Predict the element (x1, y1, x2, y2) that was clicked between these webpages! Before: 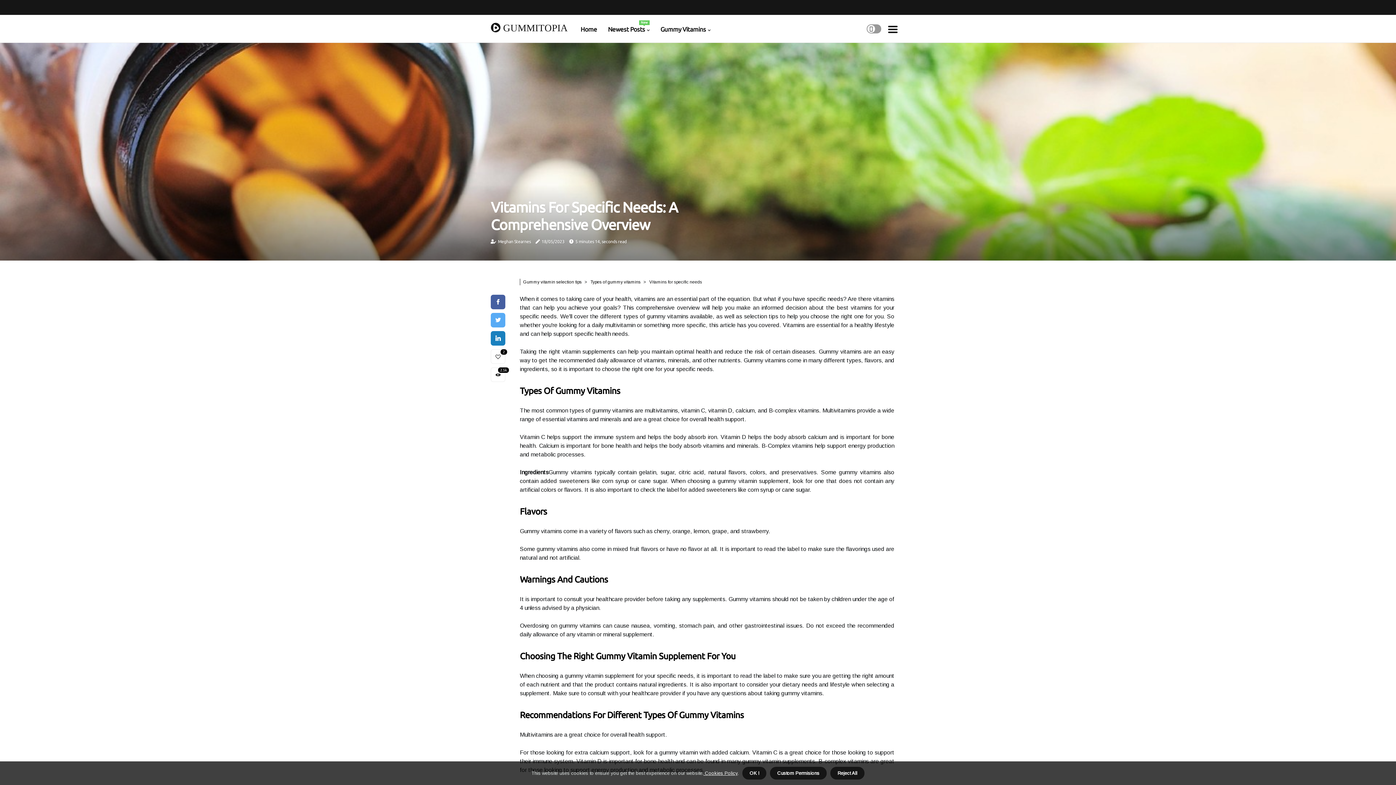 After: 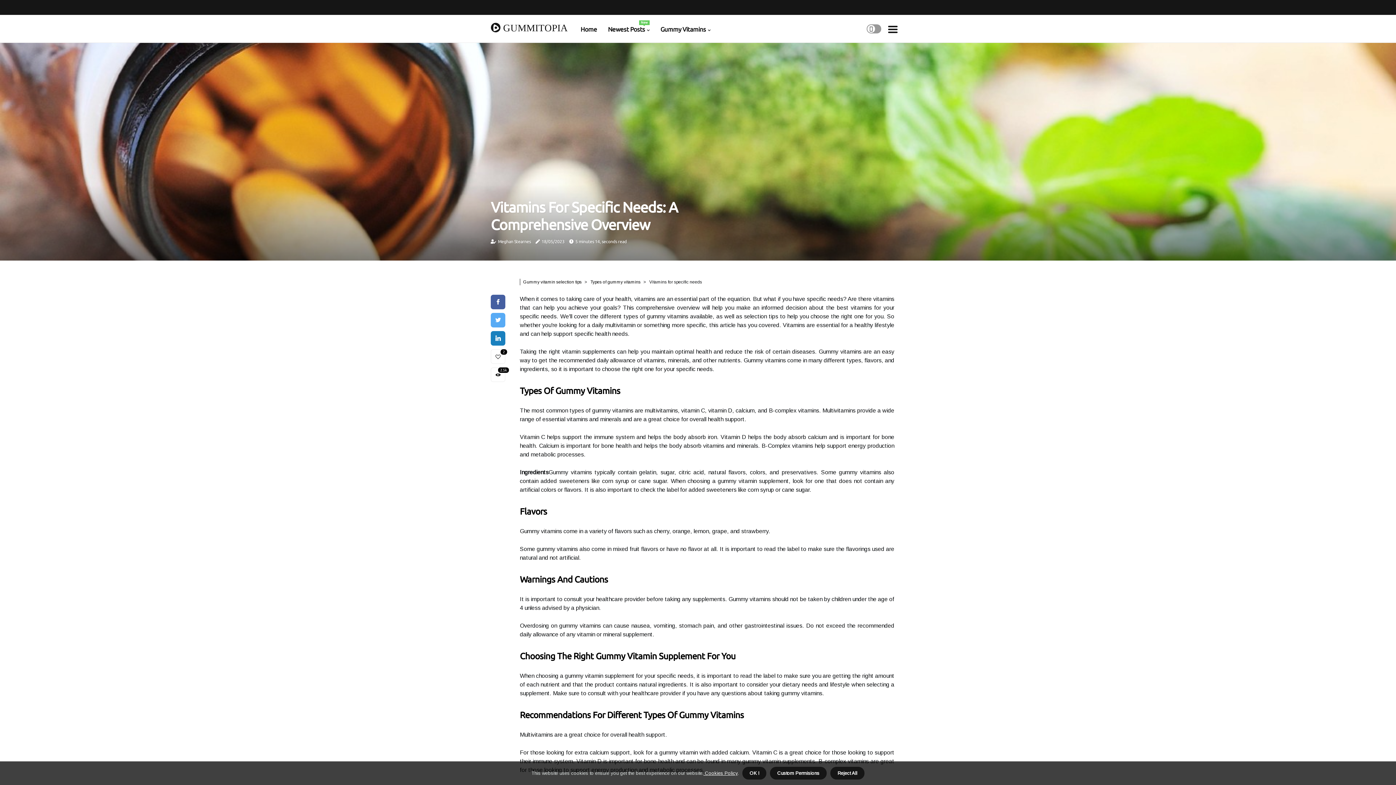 Action: label:  GUMMITOPIA
 GUMMITOPIA bbox: (490, 22, 568, 32)